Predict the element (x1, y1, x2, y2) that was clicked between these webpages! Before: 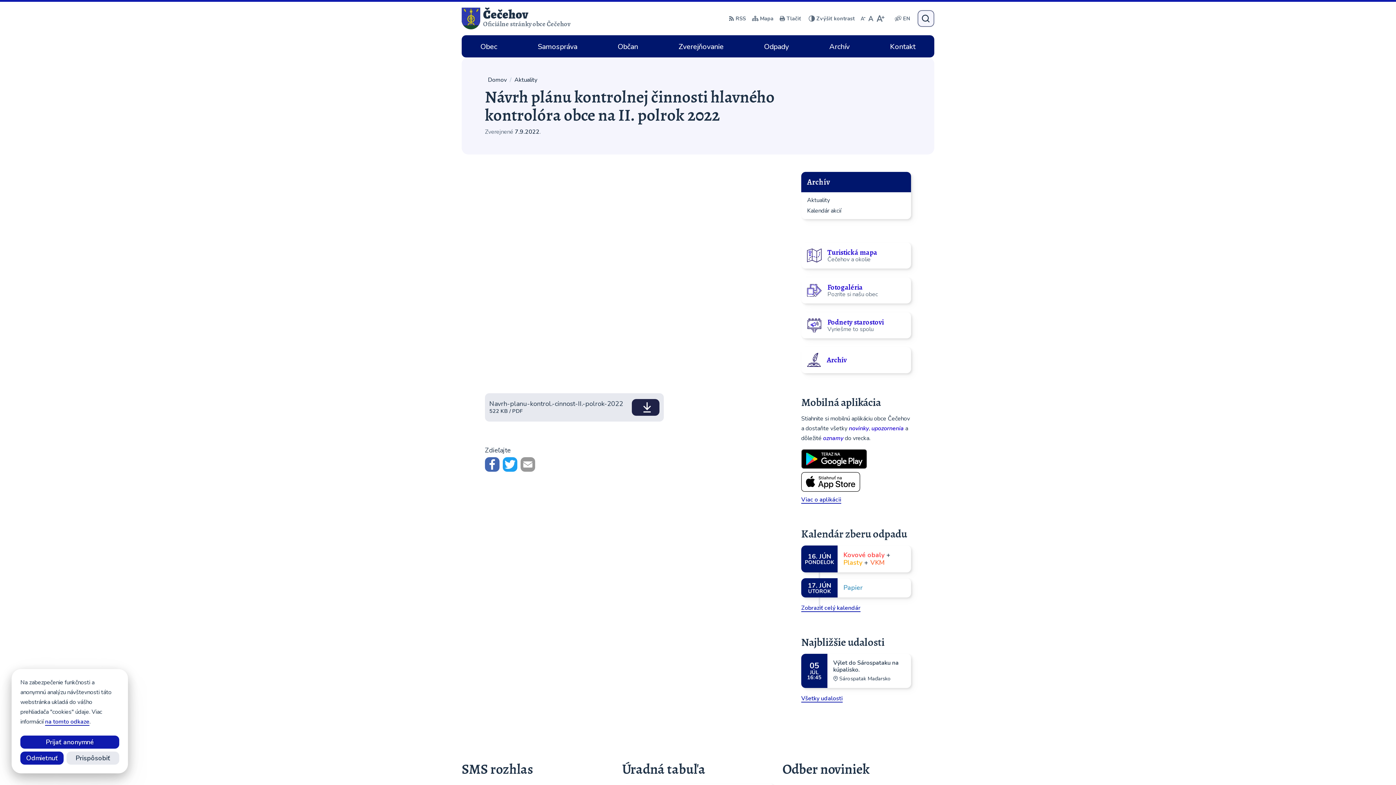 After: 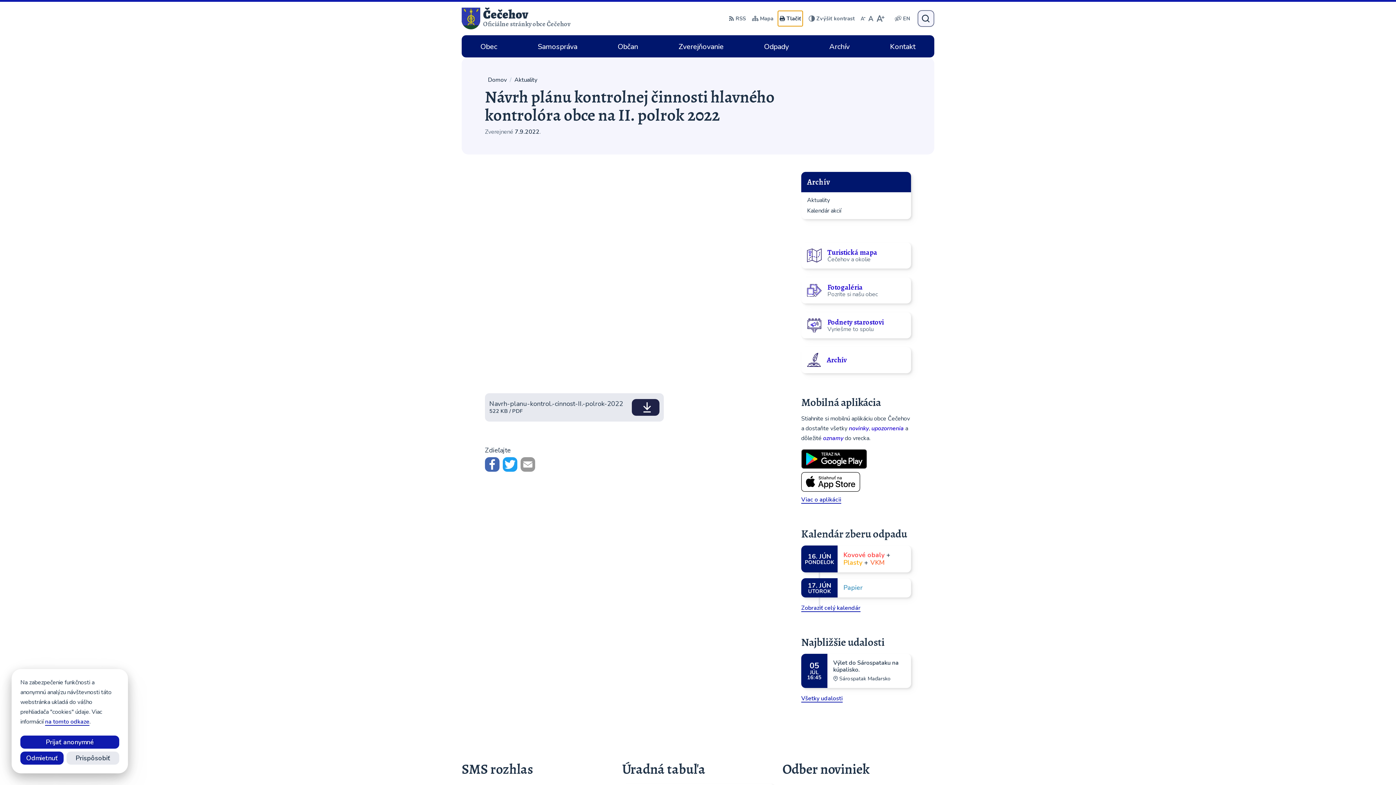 Action: label: Tlačiť bbox: (778, 10, 802, 26)